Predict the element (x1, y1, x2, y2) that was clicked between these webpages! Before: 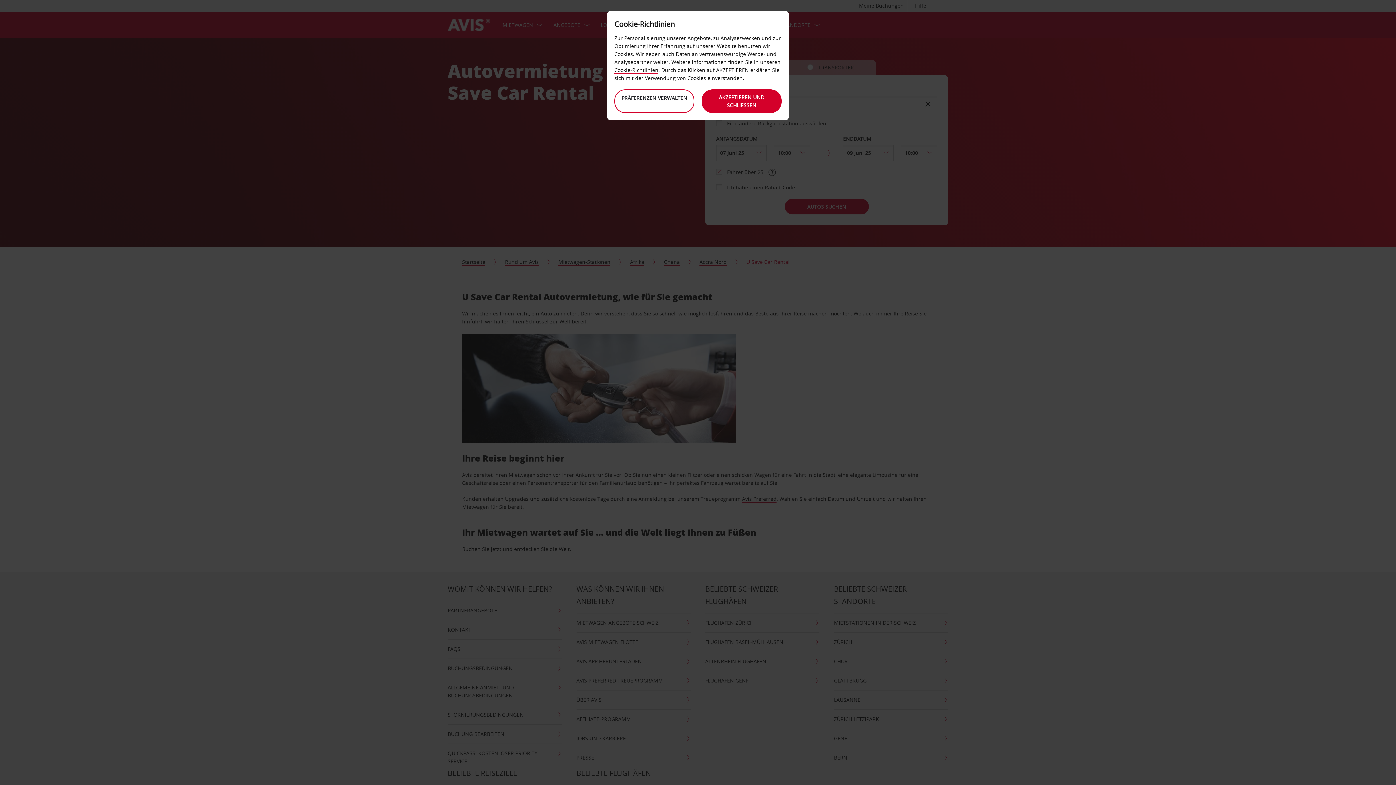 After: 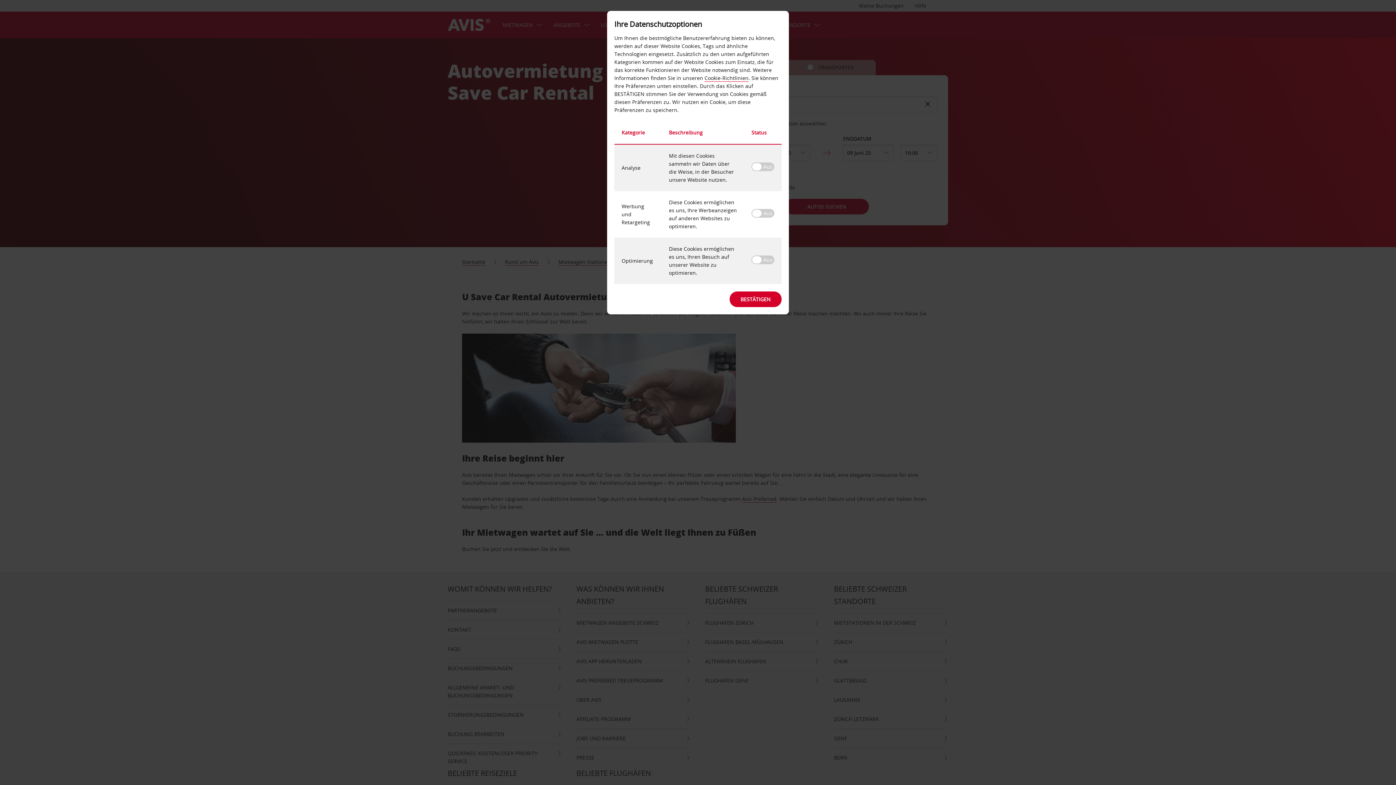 Action: label: PRÄFERENZEN VERWALTEN bbox: (614, 89, 694, 113)